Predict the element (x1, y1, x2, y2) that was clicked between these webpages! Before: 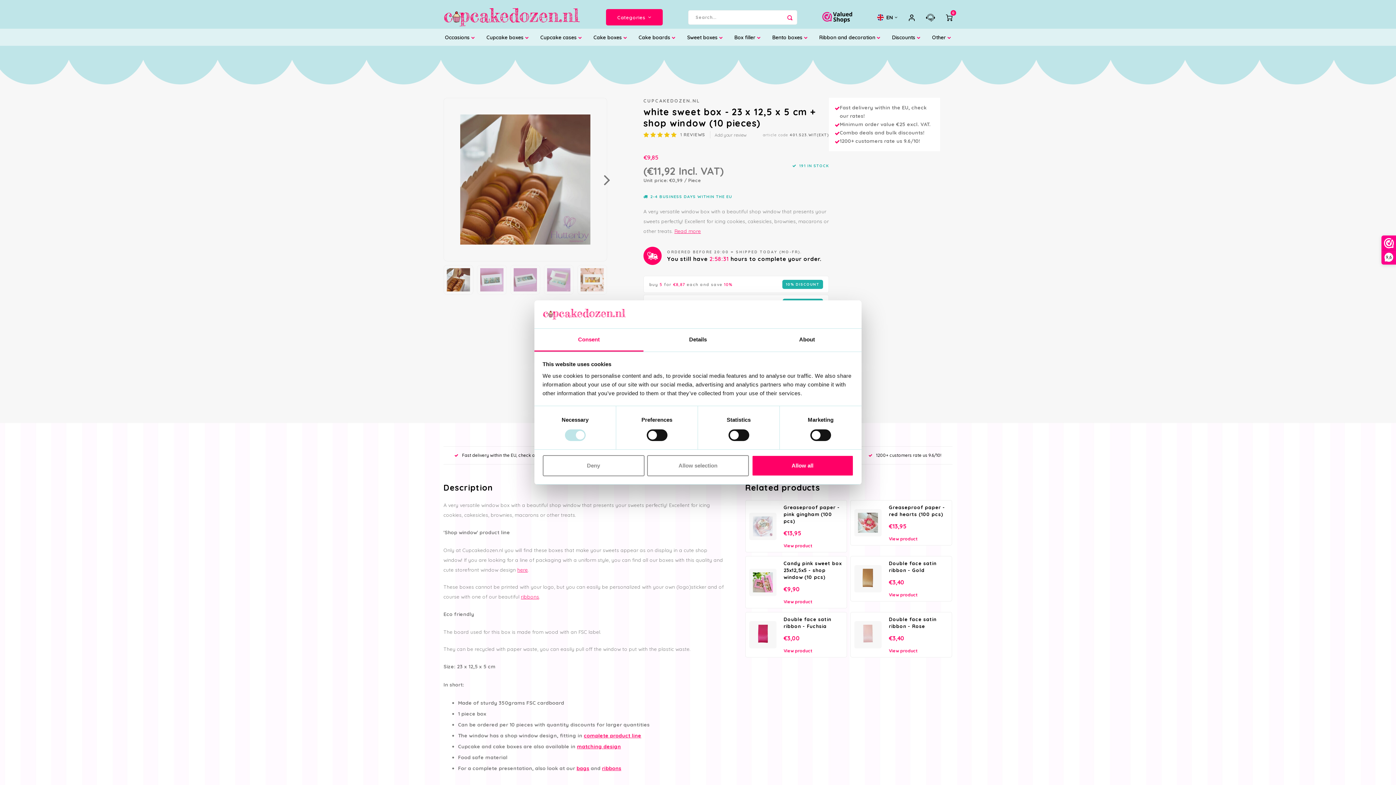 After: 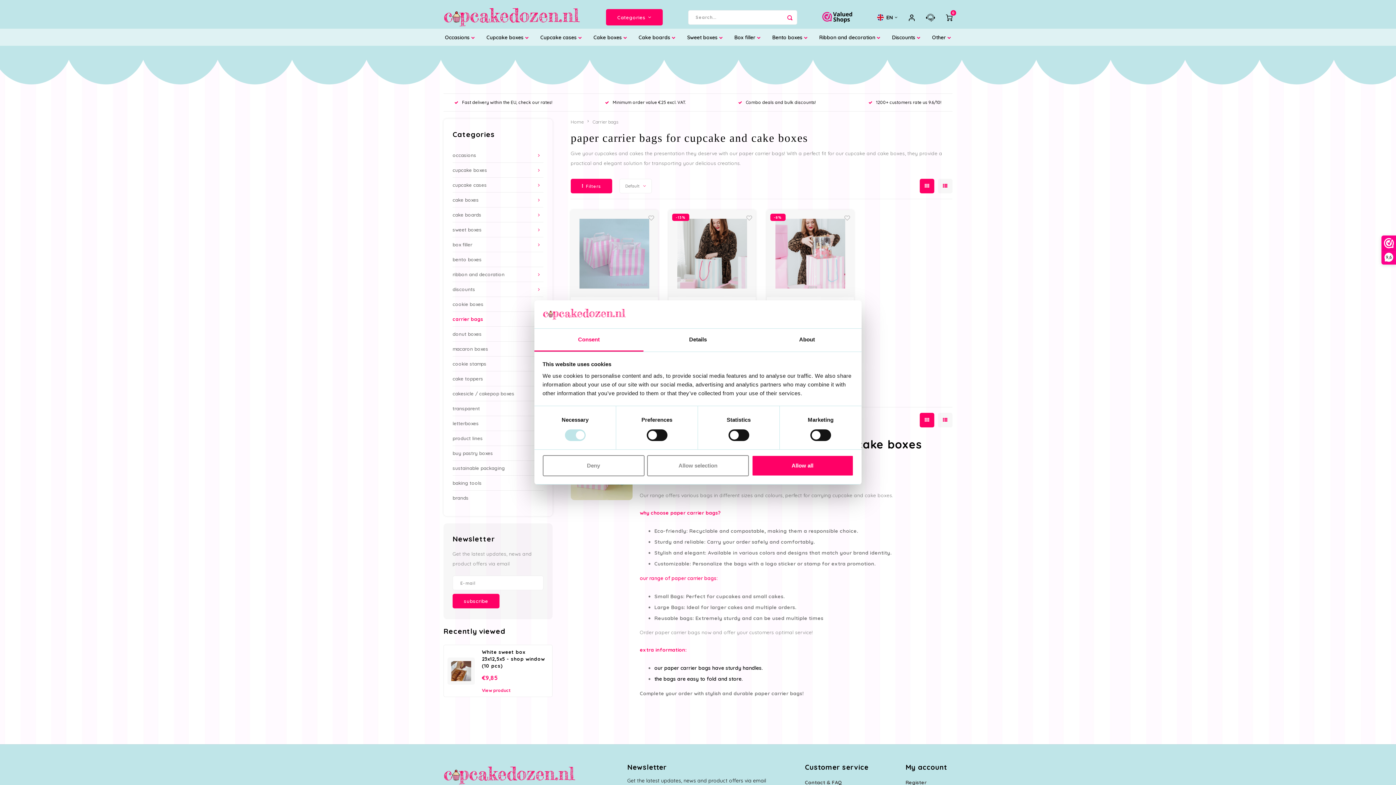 Action: label: bags bbox: (576, 765, 589, 772)